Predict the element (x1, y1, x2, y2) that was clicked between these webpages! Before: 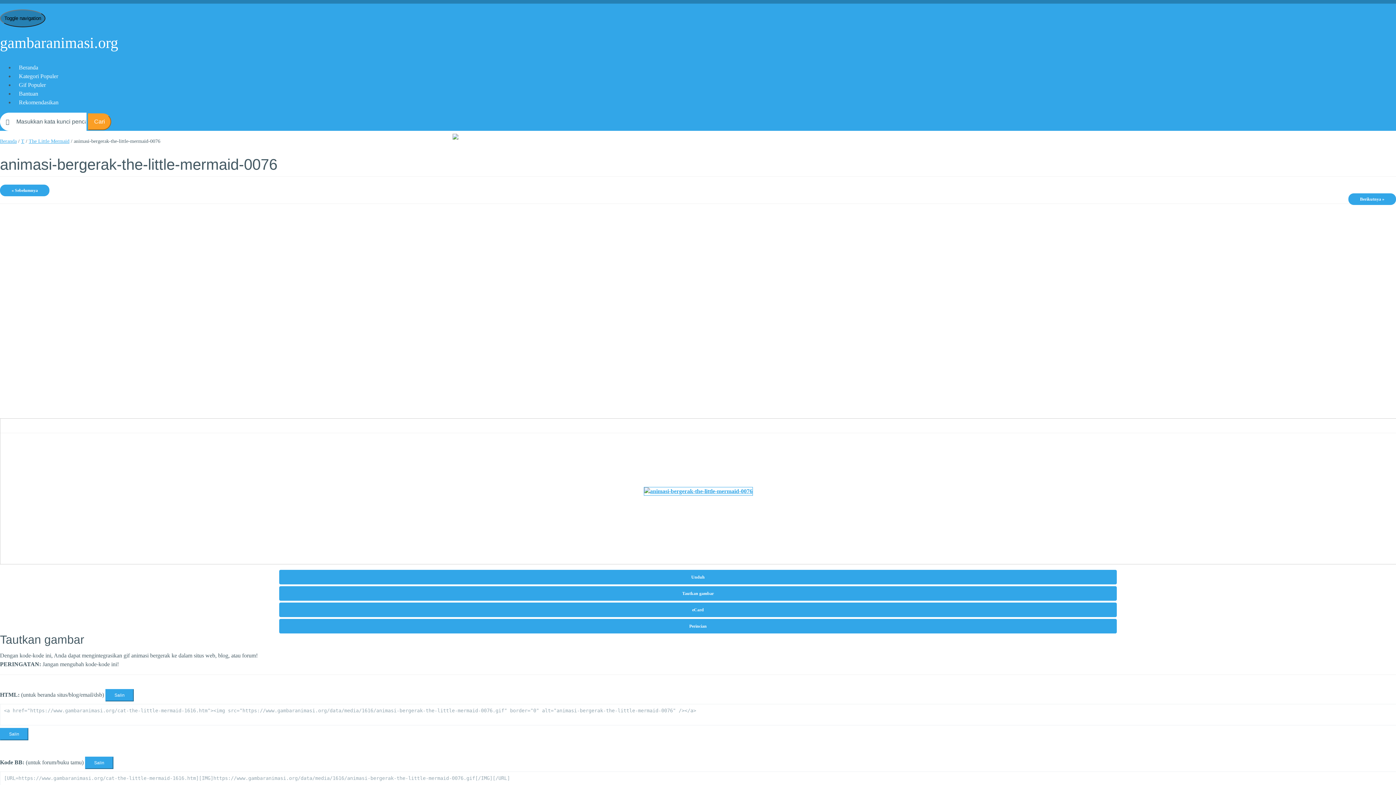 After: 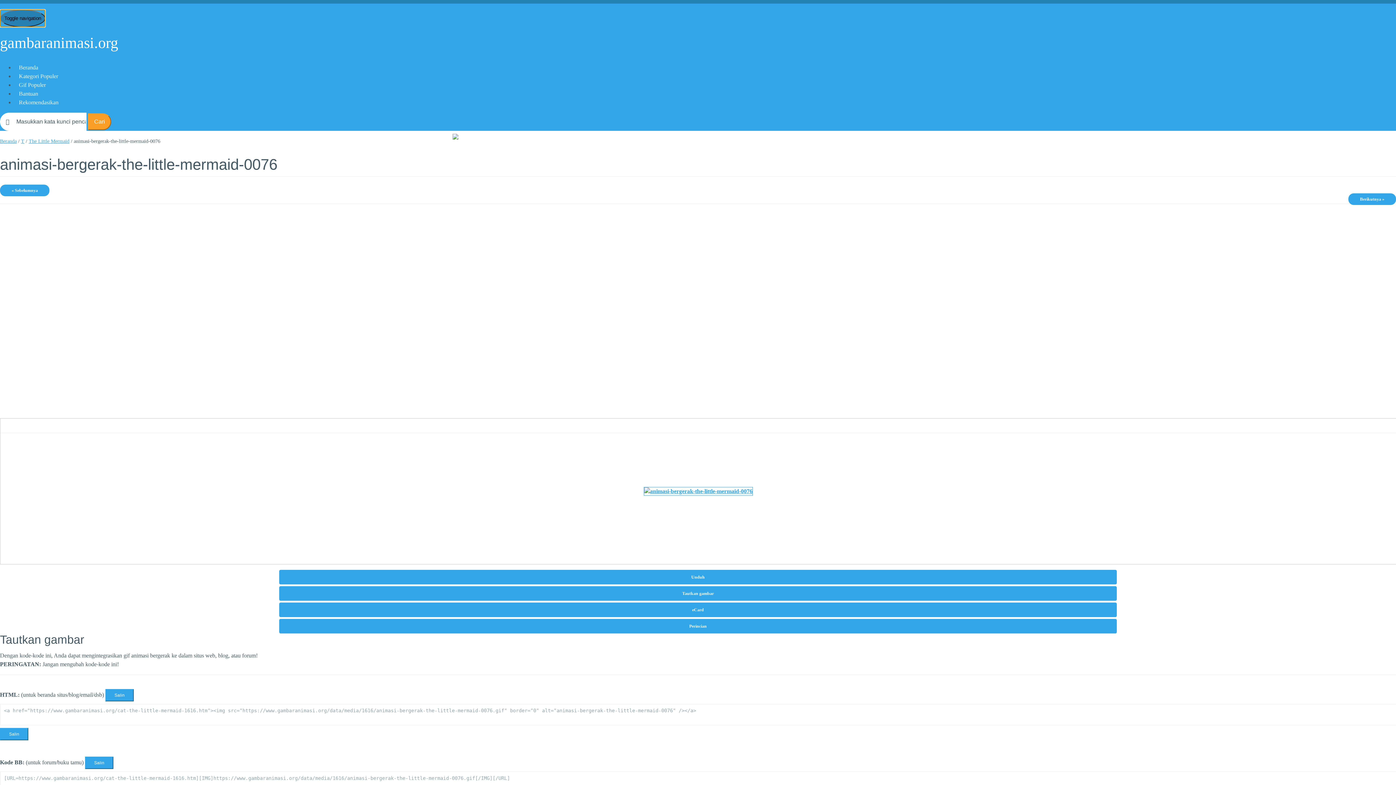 Action: label: Toggle navigation bbox: (0, 9, 45, 27)